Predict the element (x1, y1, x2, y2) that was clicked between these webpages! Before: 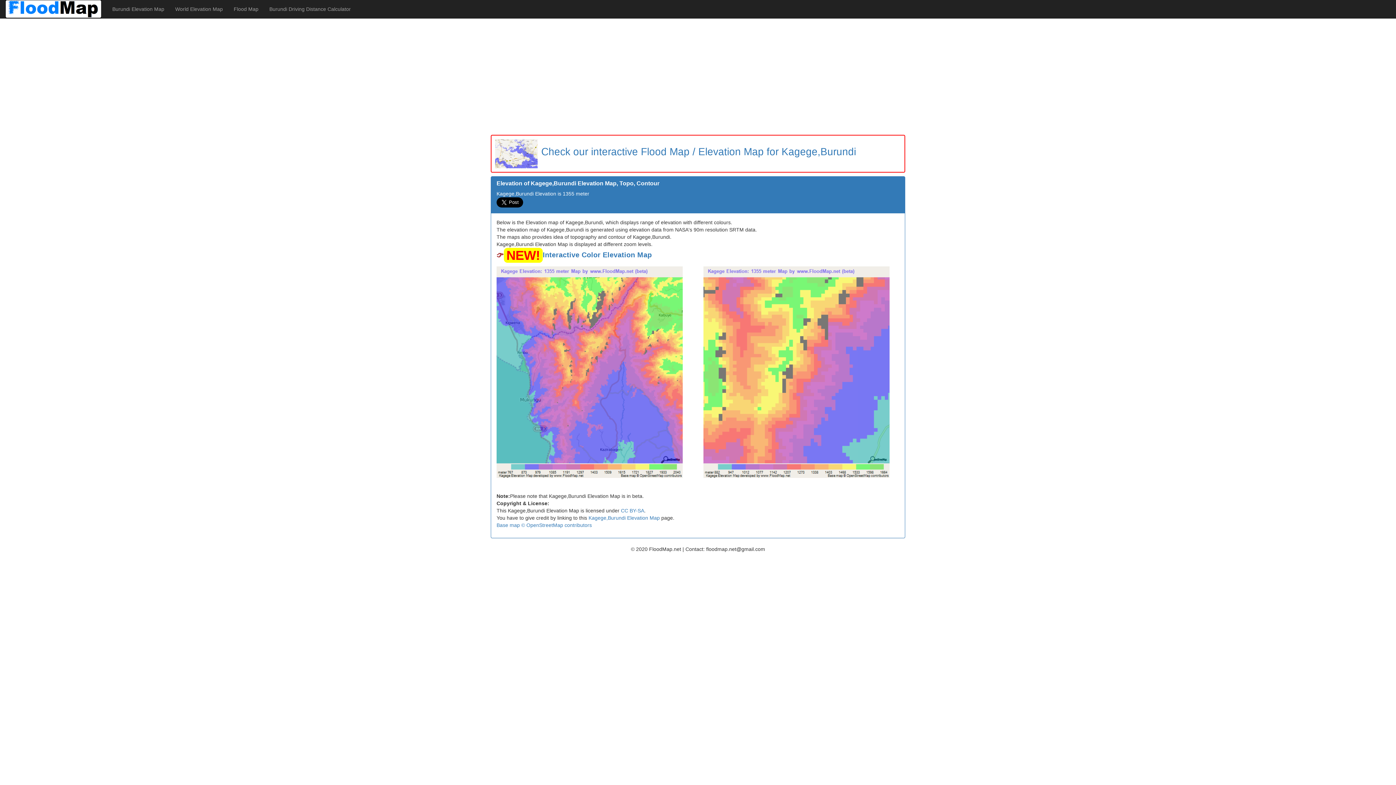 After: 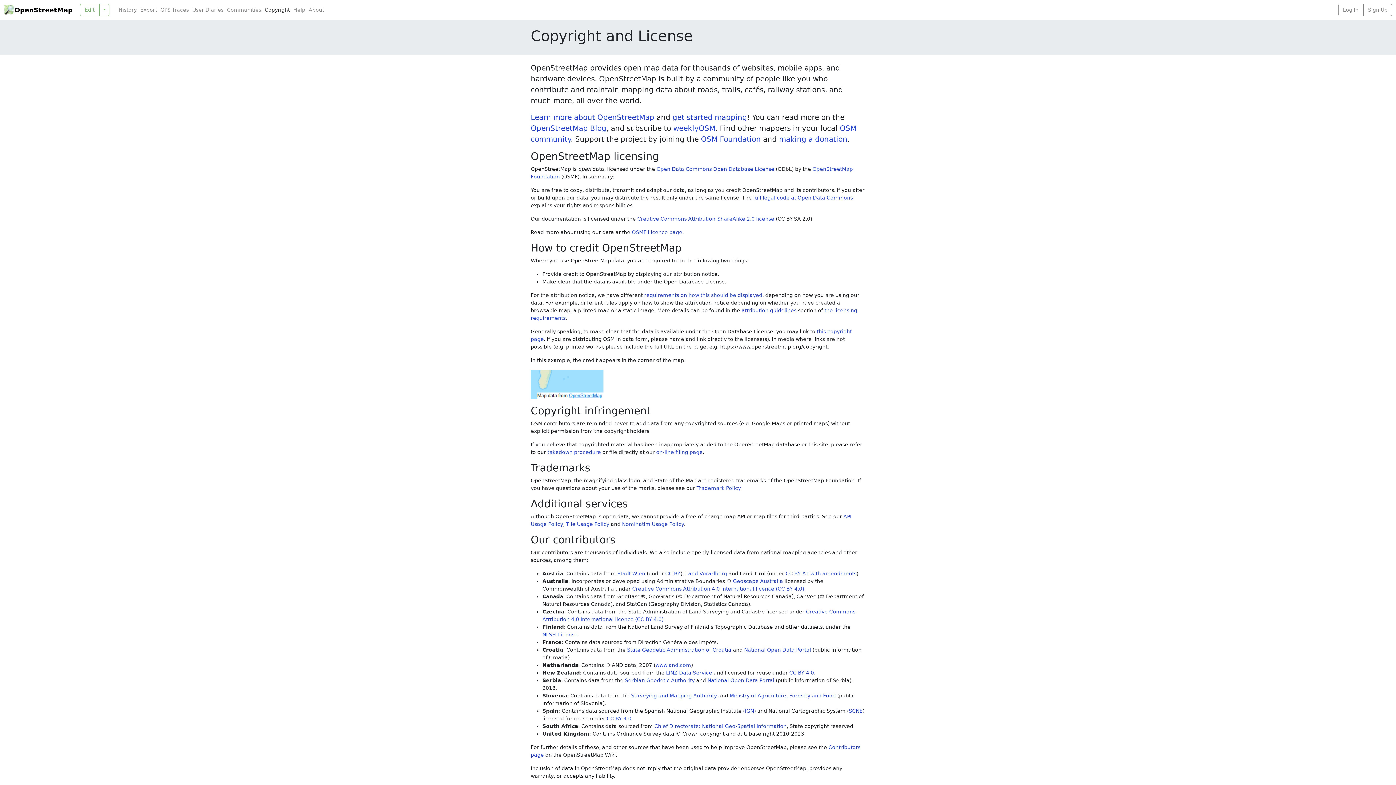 Action: label: Base map © OpenStreetMap contributors bbox: (496, 522, 592, 528)